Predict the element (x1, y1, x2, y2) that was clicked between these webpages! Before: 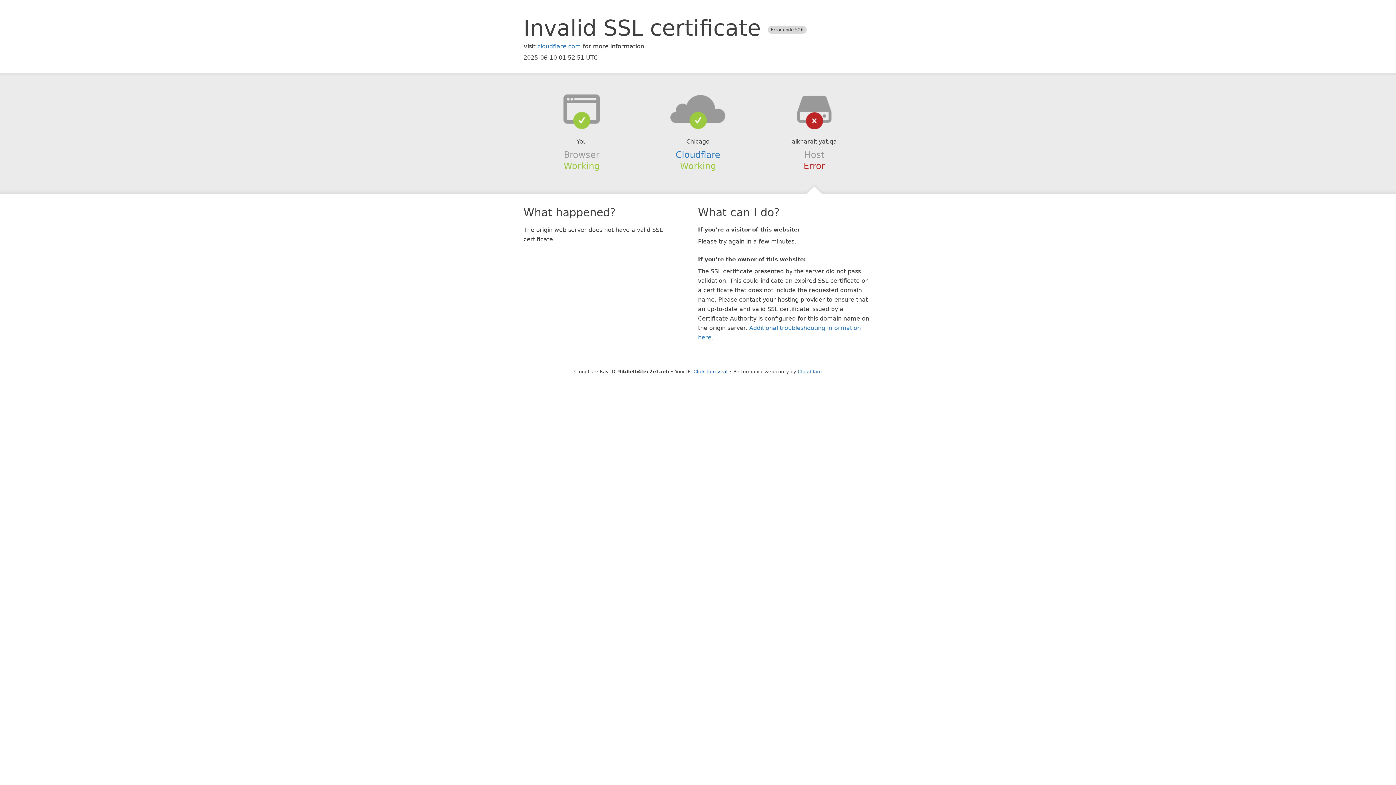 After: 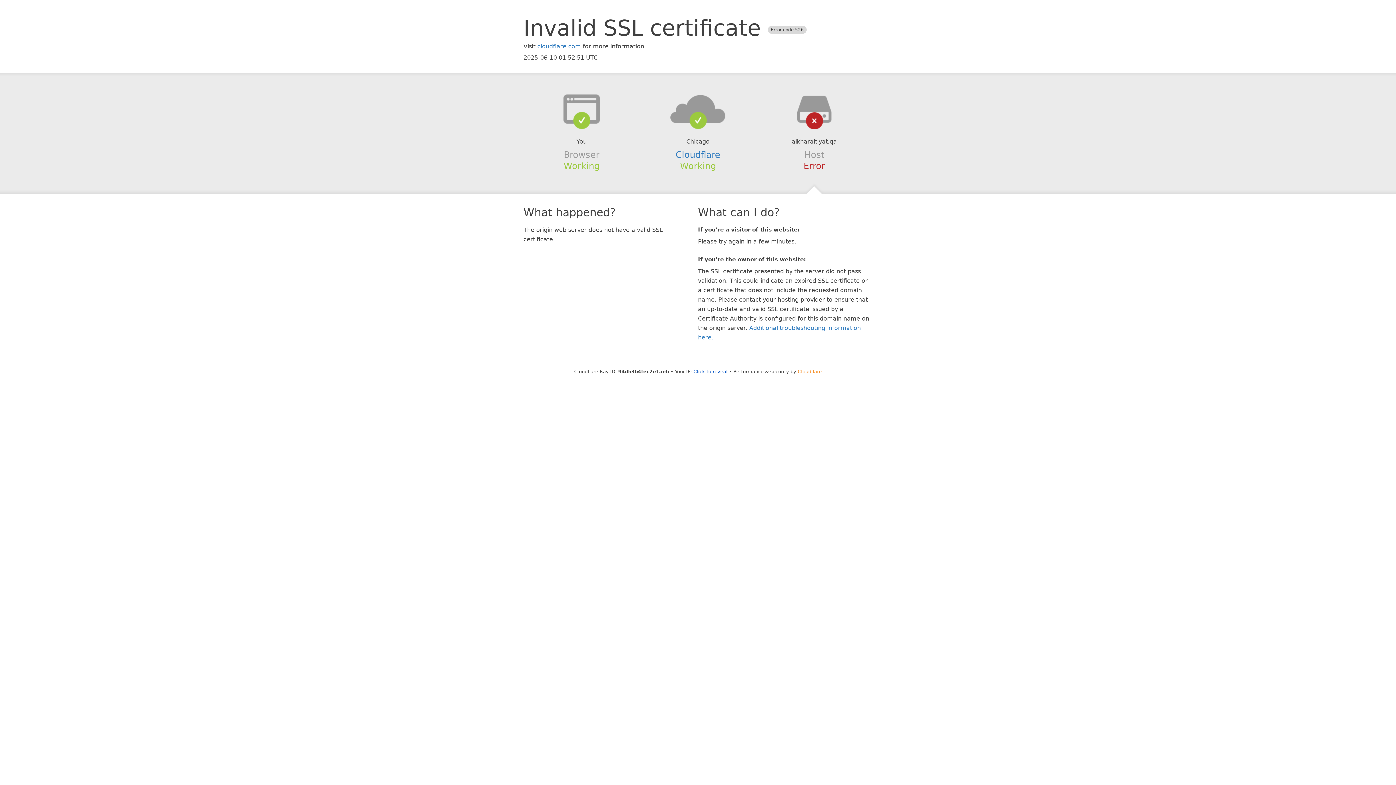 Action: bbox: (798, 368, 822, 374) label: Cloudflare